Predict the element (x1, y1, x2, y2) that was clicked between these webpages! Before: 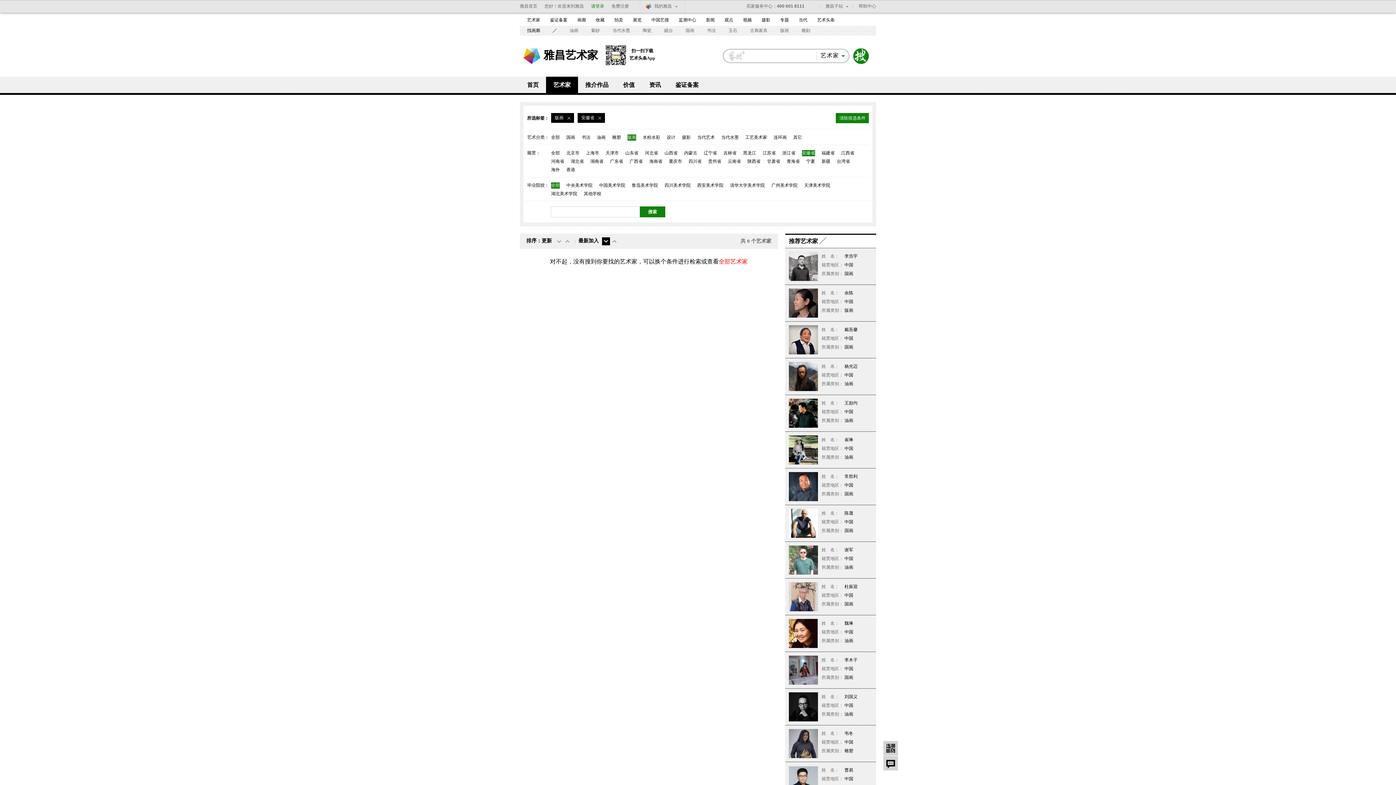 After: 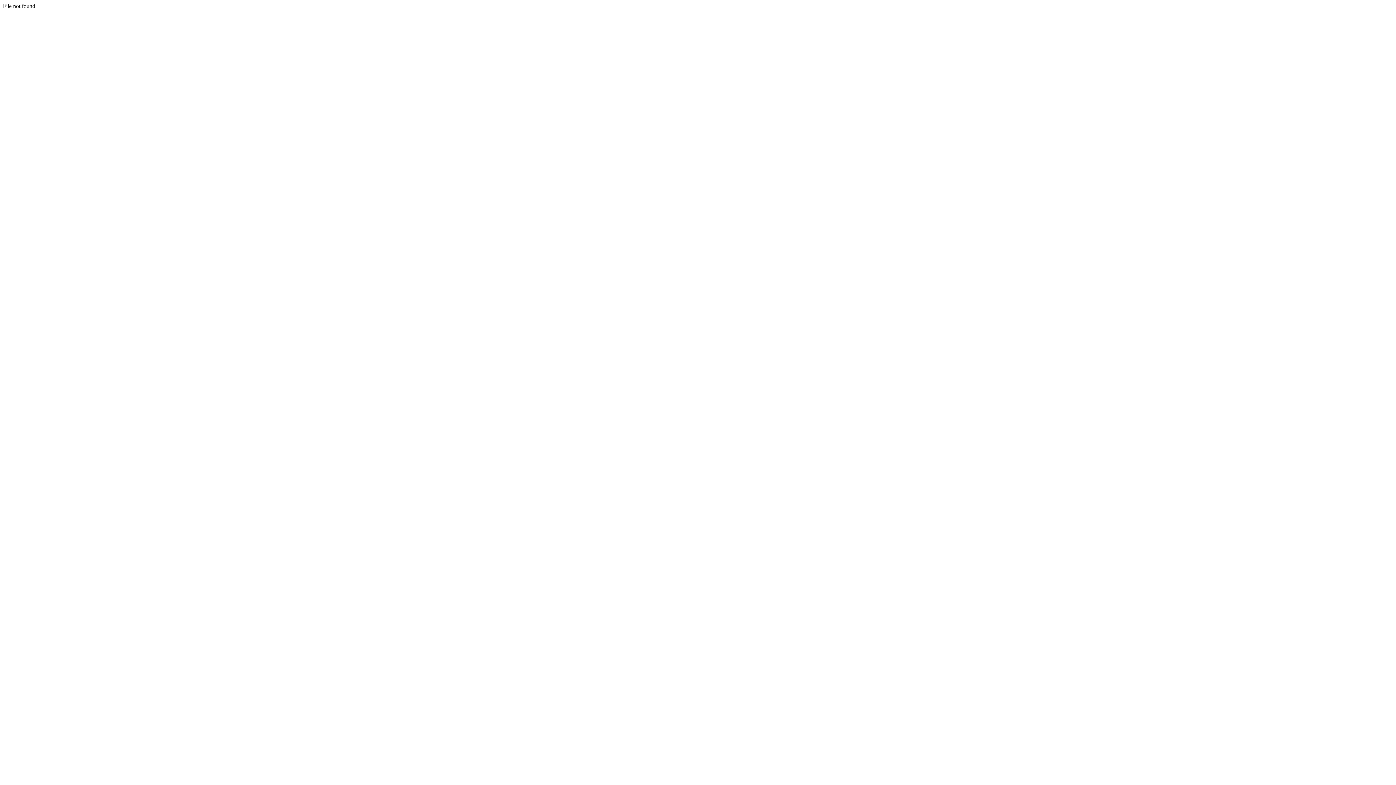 Action: label: 全部艺术家 bbox: (718, 258, 748, 264)